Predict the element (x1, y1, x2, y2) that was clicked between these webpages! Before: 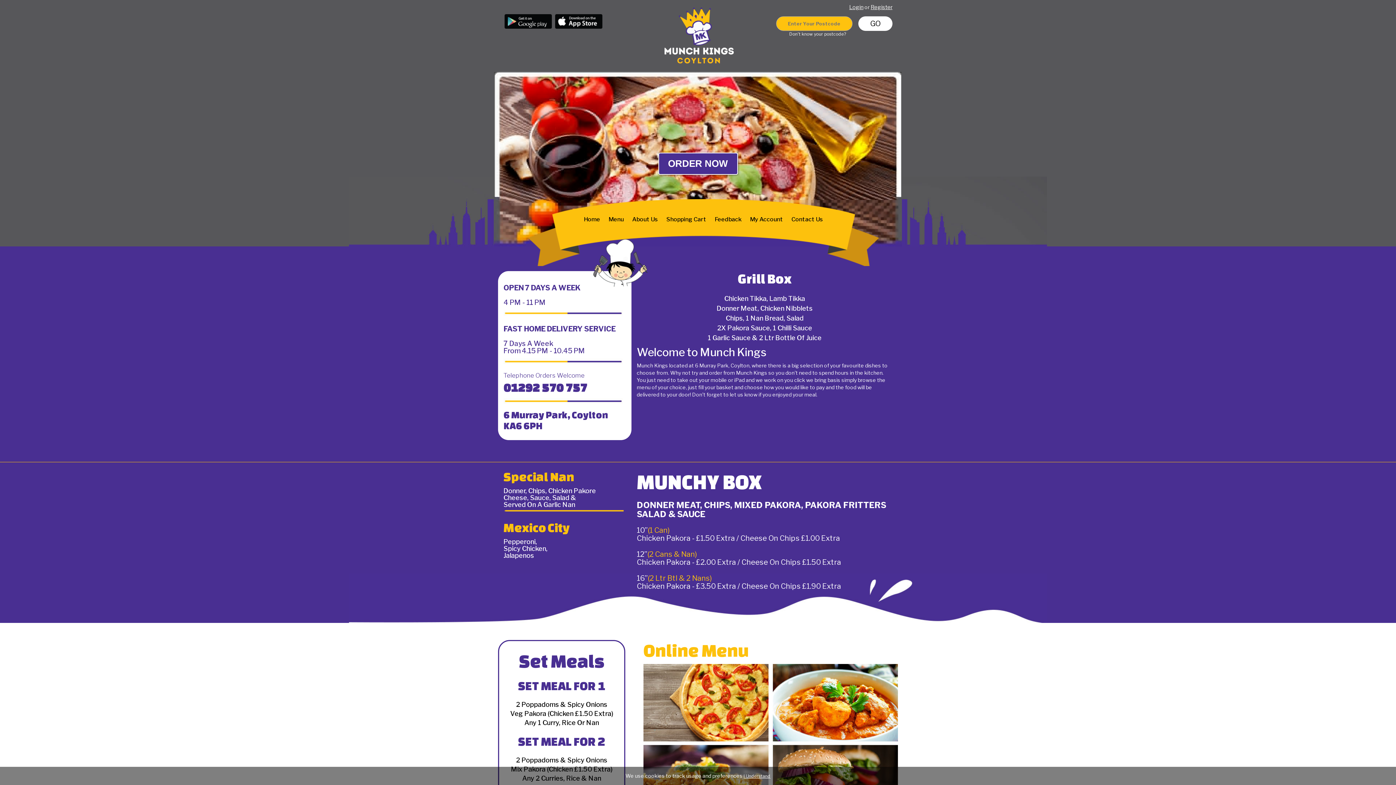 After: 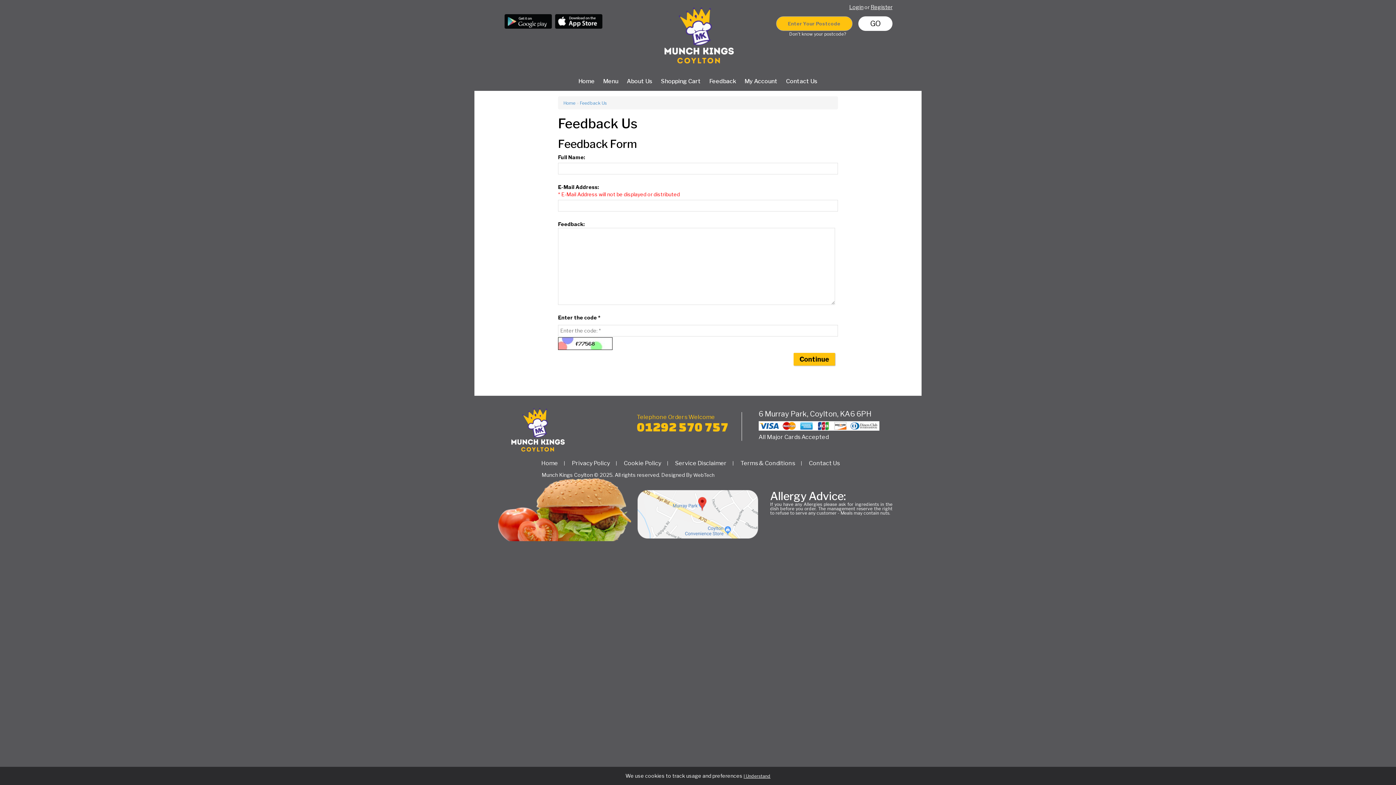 Action: bbox: (711, 210, 745, 228) label: Feedback